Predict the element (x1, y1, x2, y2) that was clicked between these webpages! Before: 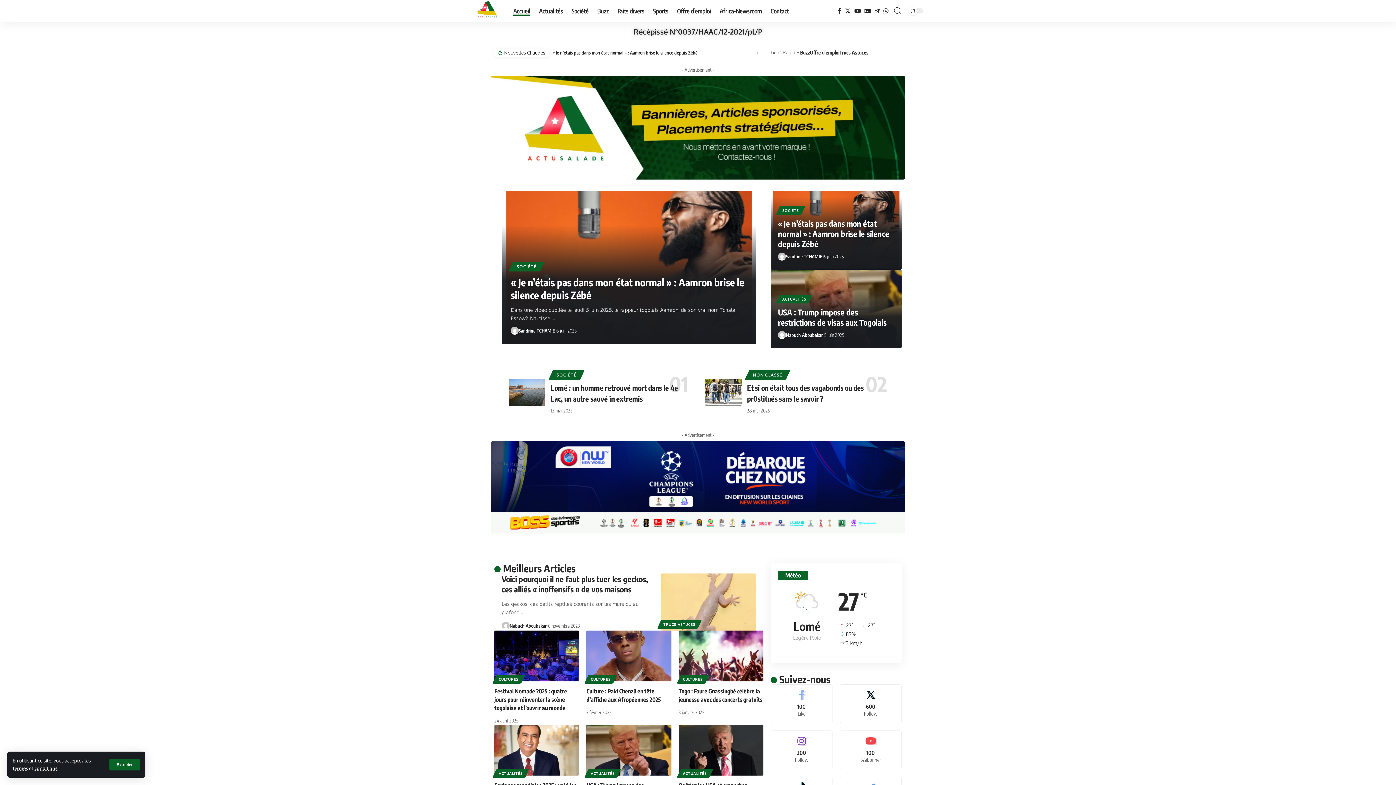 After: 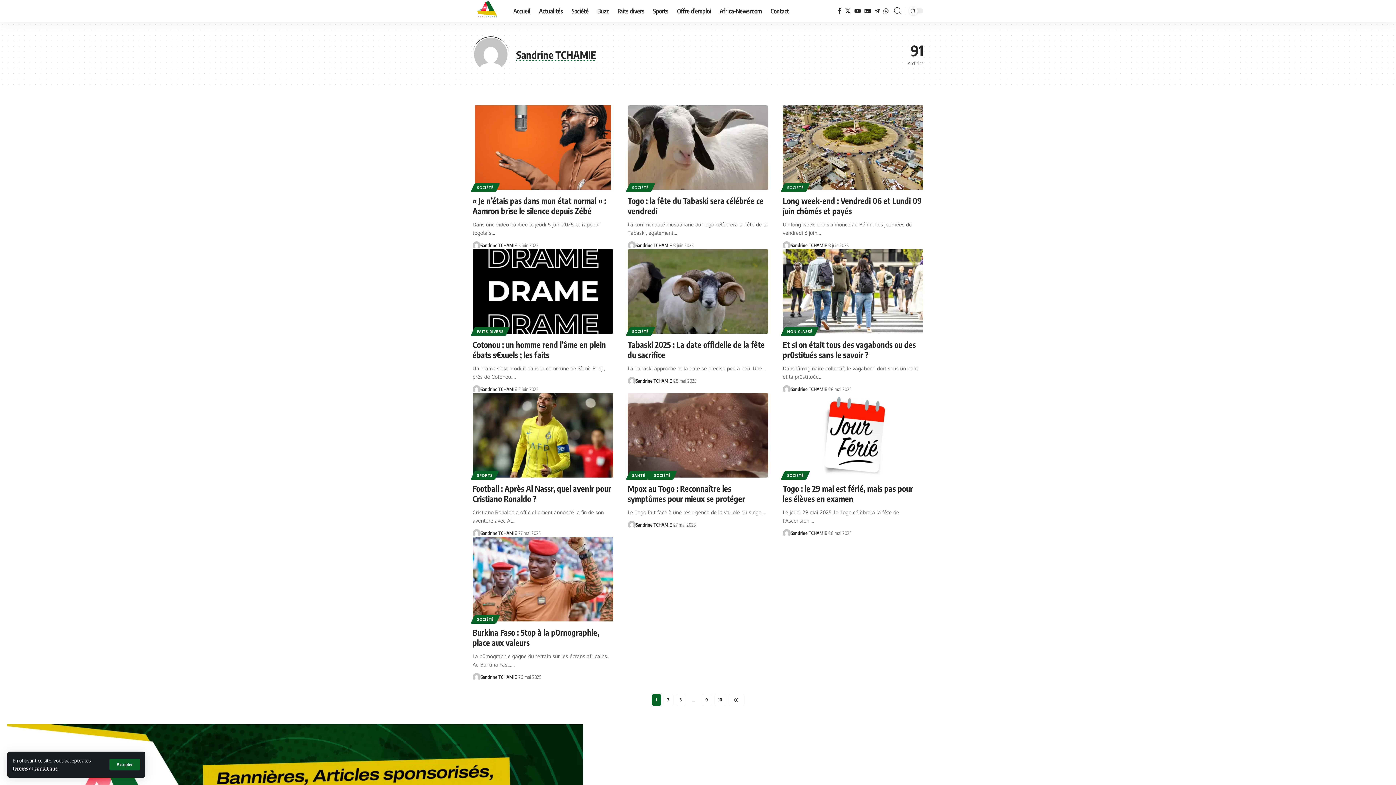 Action: label: Sandrine TCHAMIE bbox: (518, 327, 555, 335)